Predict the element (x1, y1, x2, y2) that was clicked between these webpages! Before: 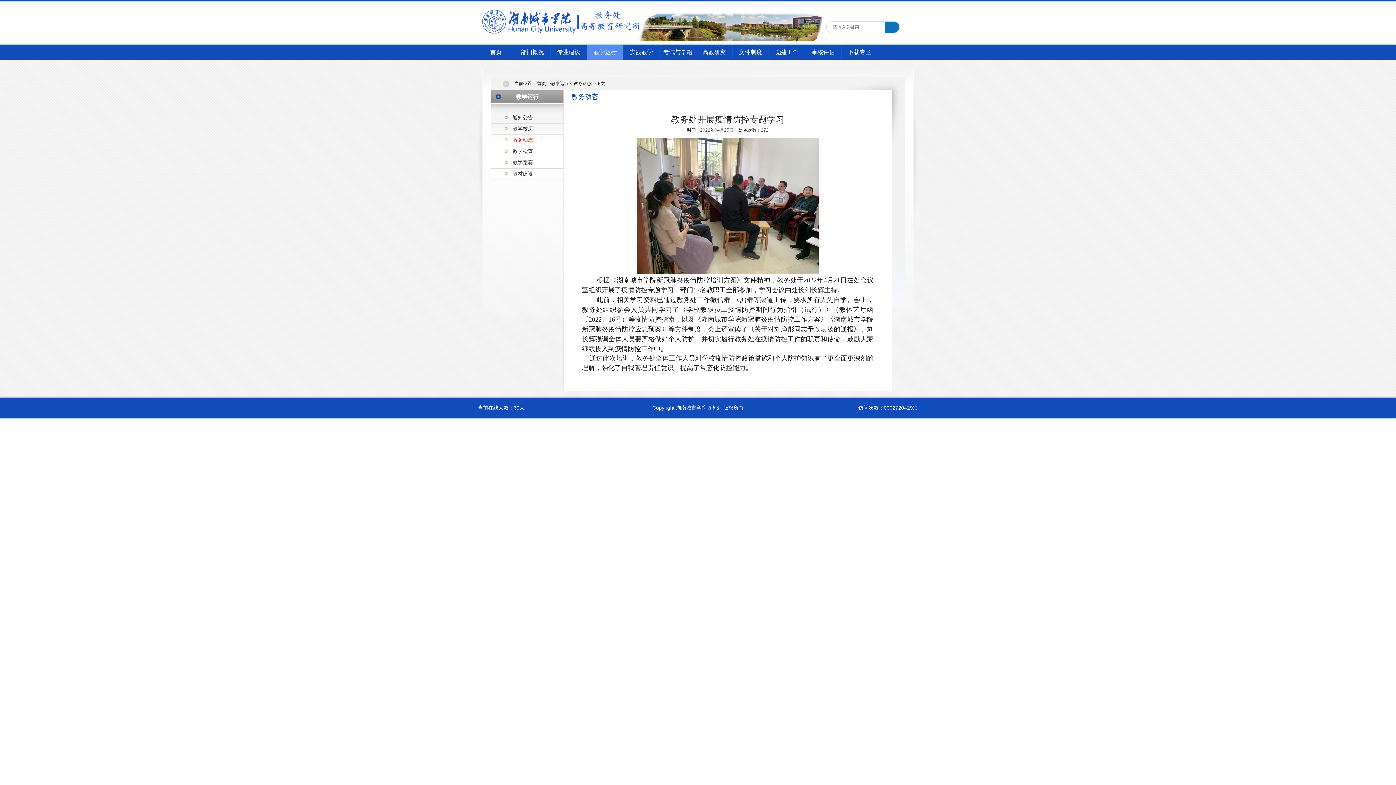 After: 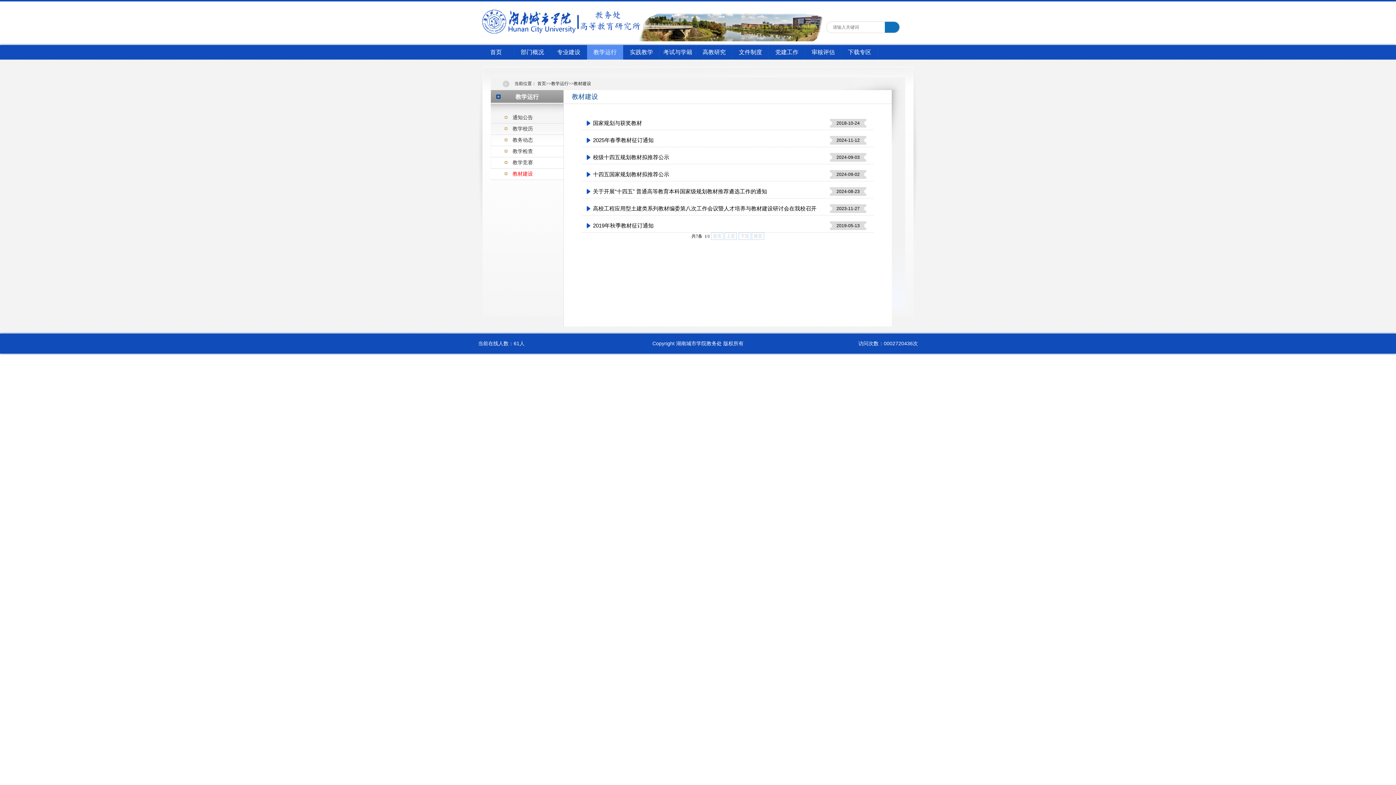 Action: label: 教材建设 bbox: (490, 168, 563, 178)